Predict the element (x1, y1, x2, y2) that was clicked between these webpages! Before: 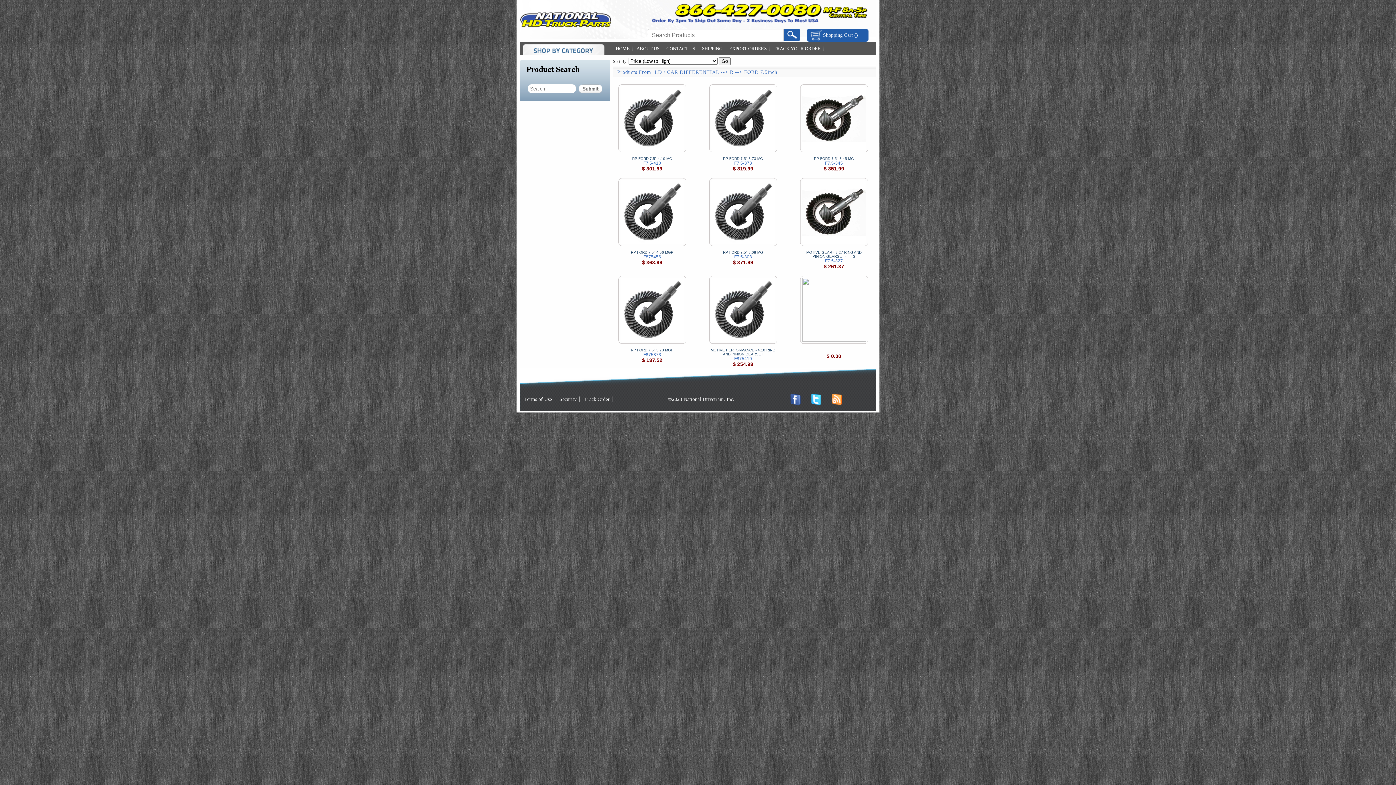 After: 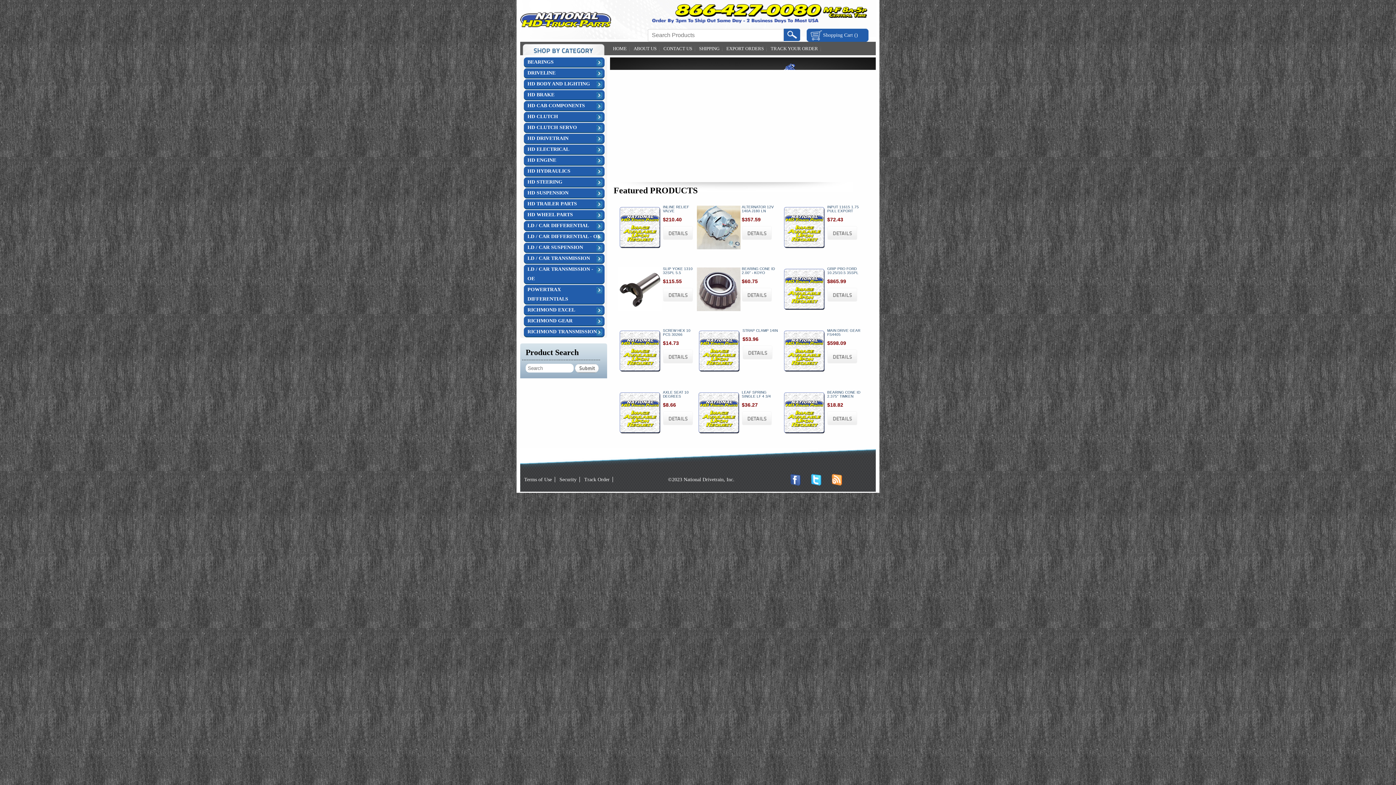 Action: bbox: (520, 29, 611, 34)